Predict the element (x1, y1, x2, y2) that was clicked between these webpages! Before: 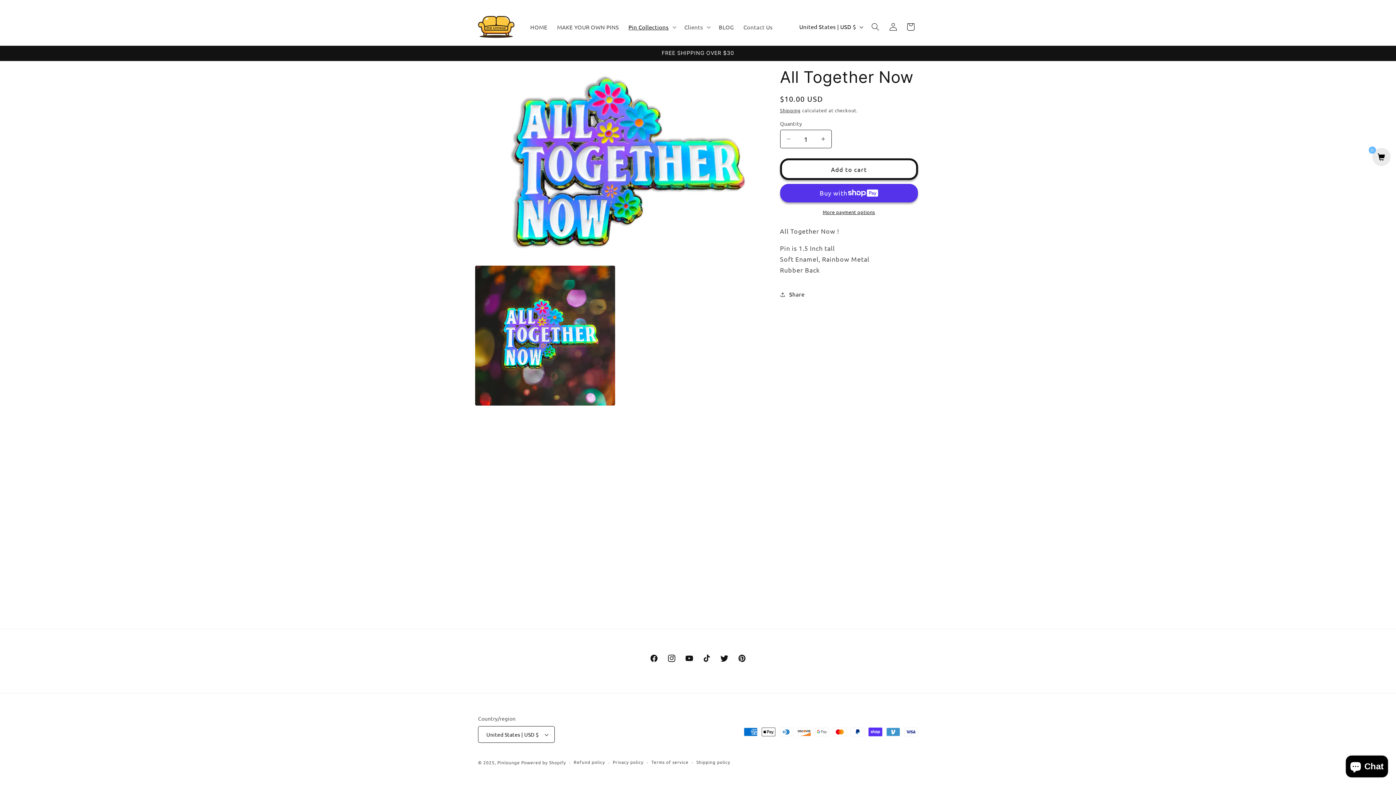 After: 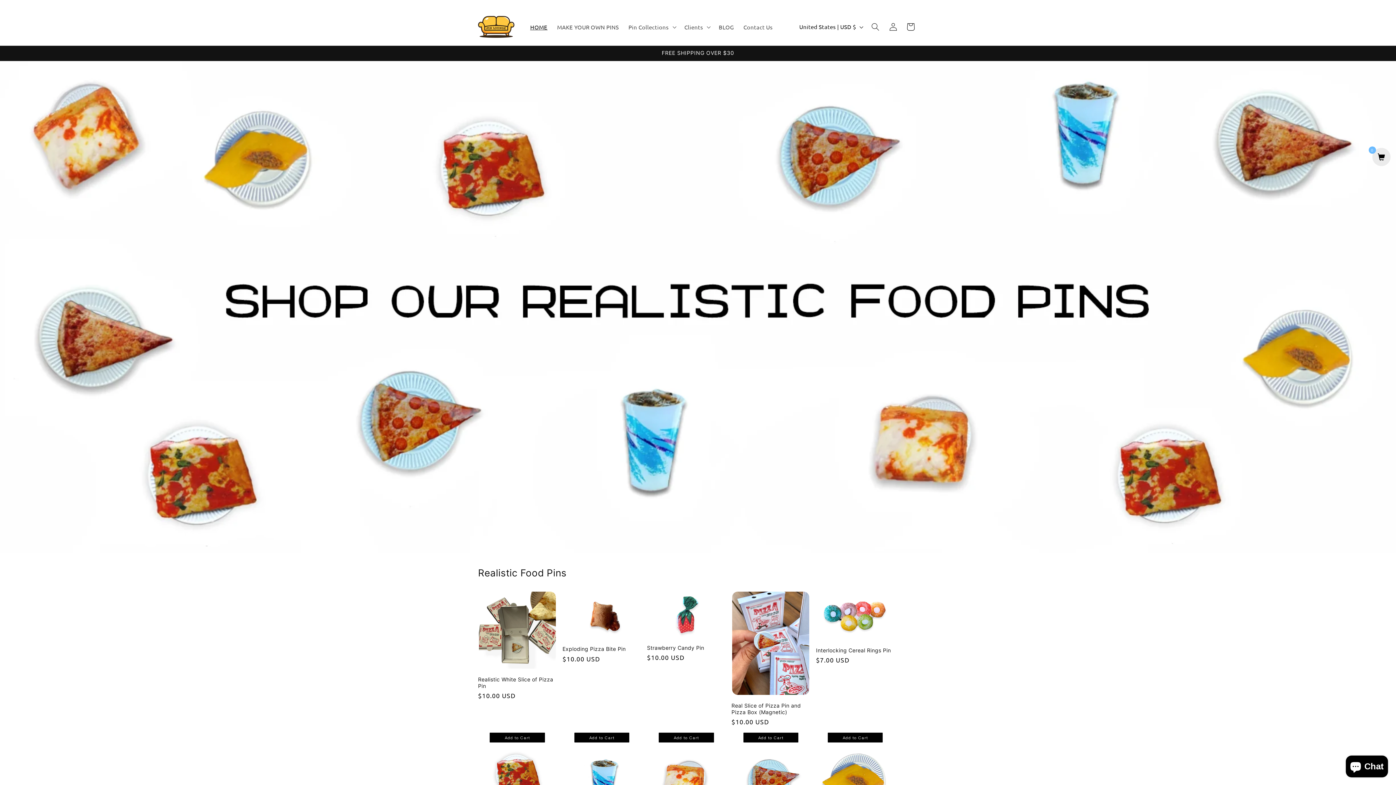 Action: bbox: (475, 13, 517, 40)